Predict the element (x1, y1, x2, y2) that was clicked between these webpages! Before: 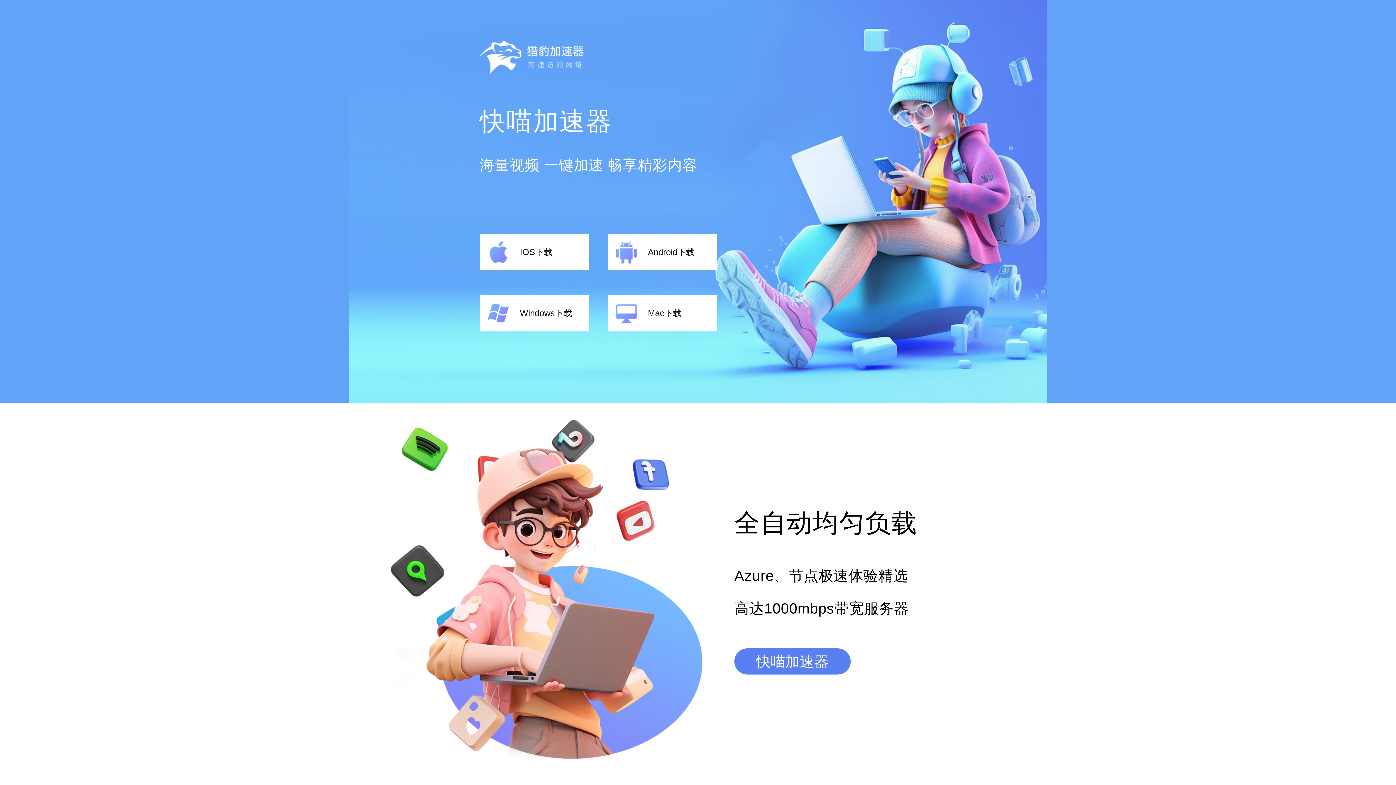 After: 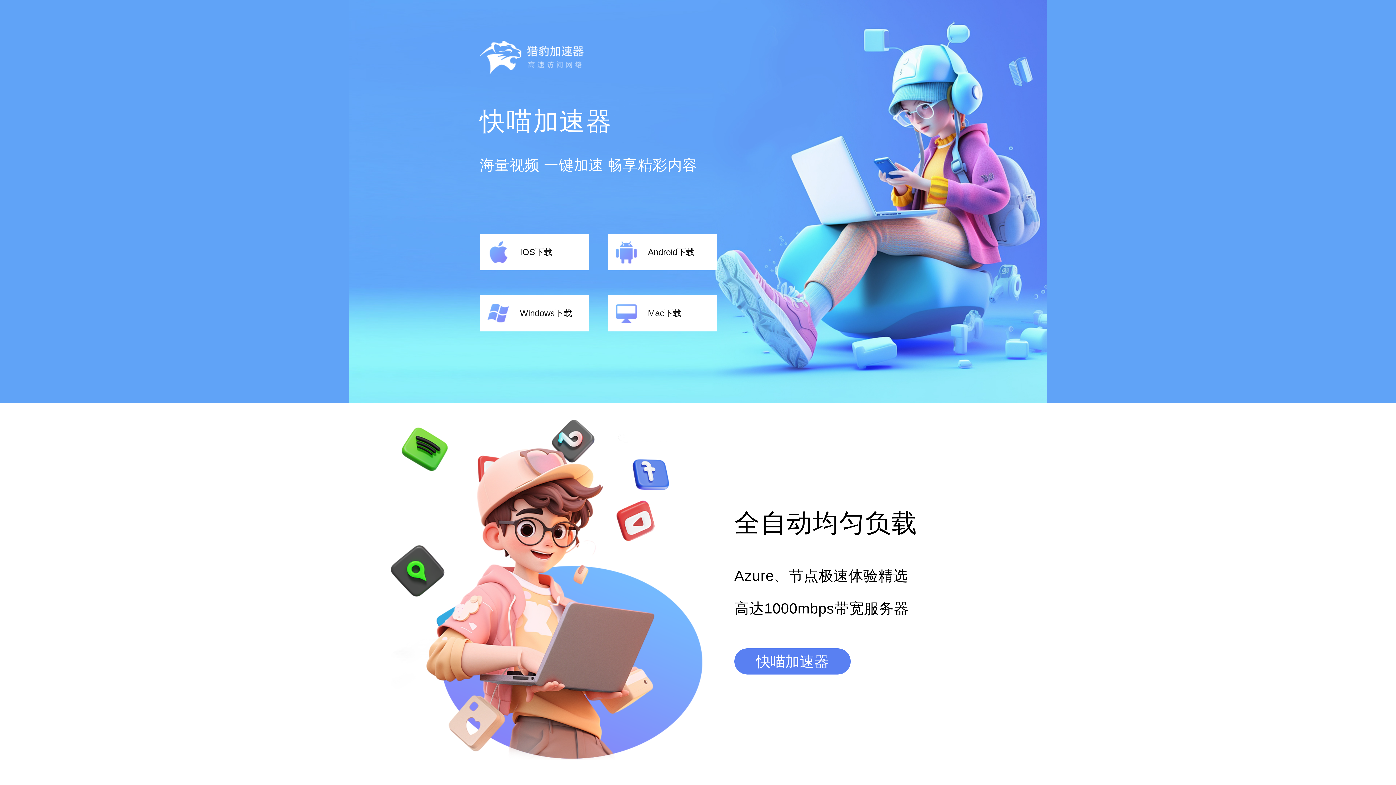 Action: bbox: (480, 40, 584, 74)